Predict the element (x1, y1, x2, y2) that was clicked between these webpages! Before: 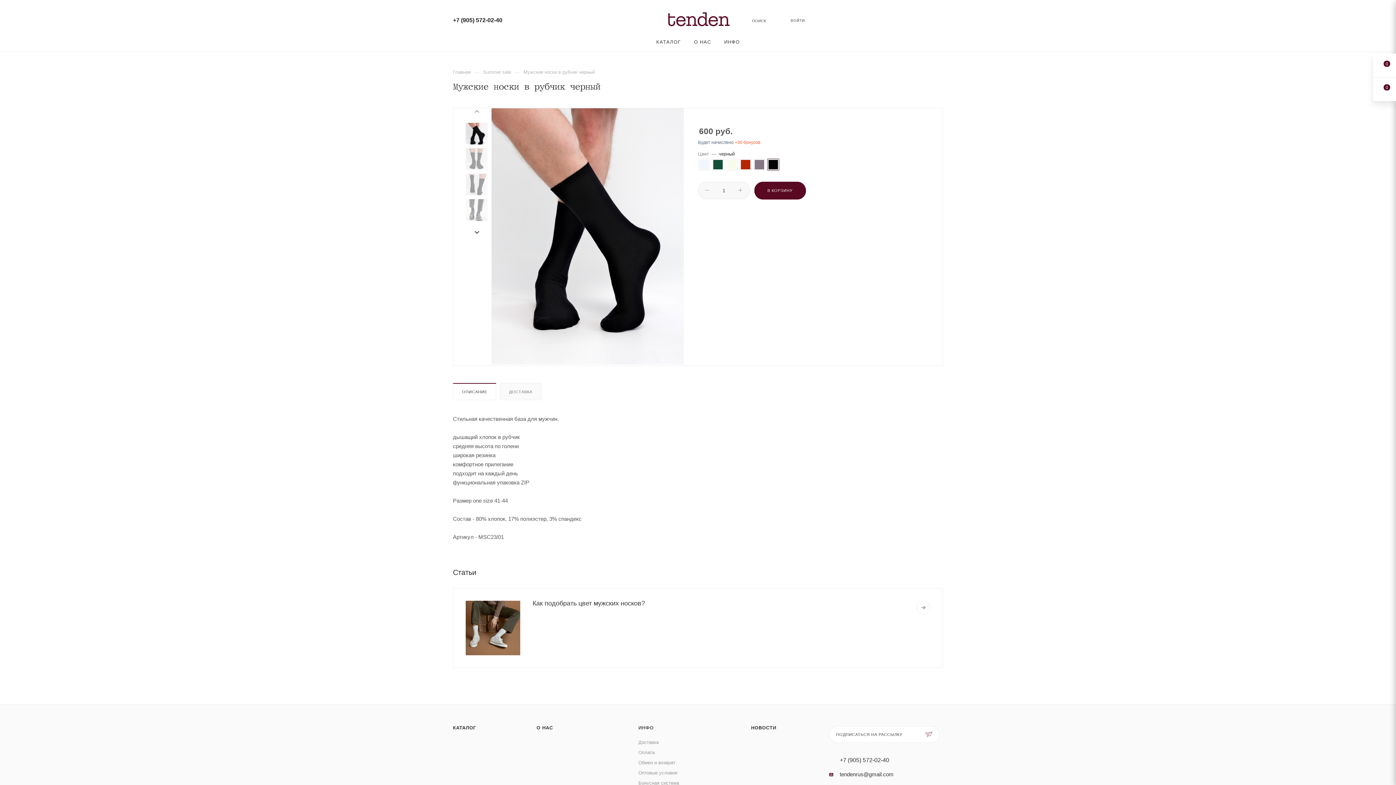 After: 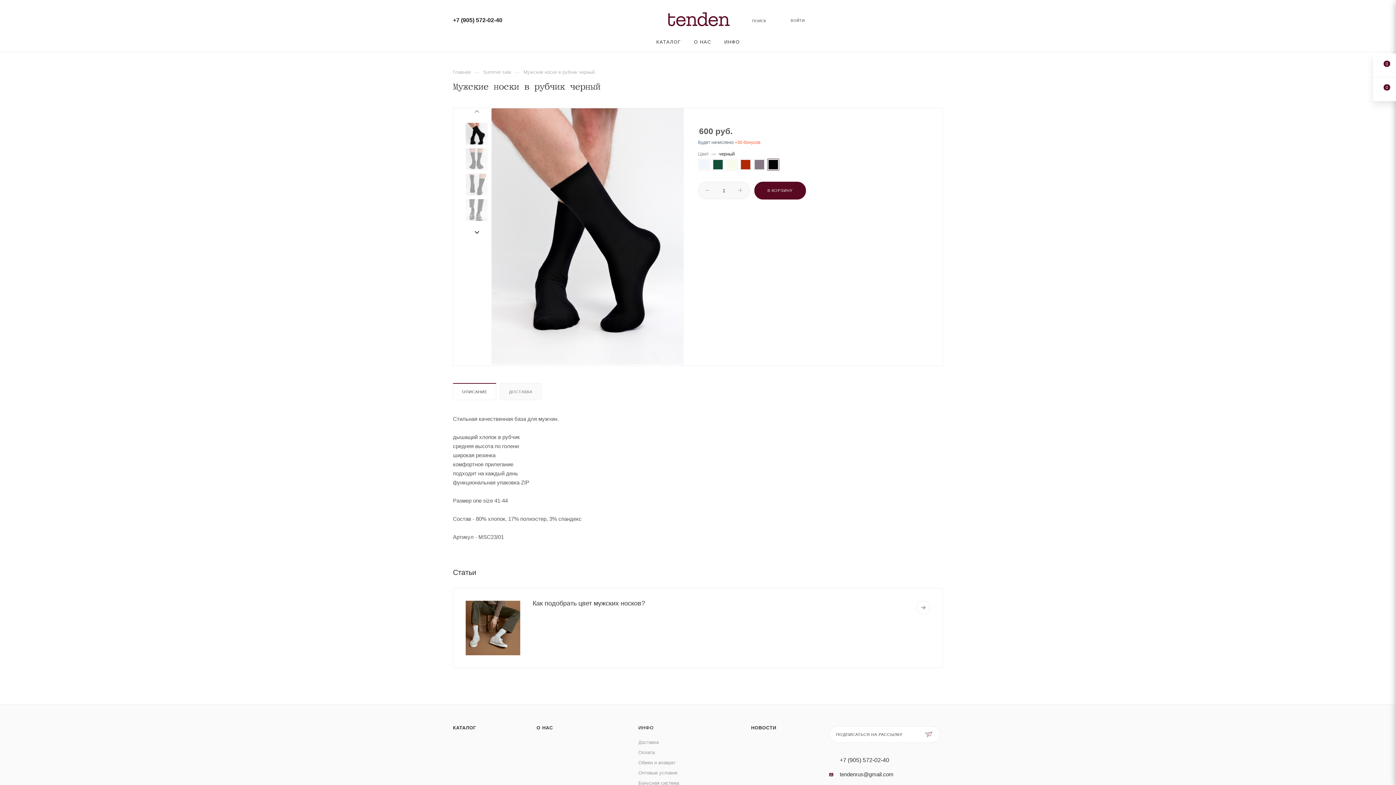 Action: bbox: (469, 103, 484, 118)